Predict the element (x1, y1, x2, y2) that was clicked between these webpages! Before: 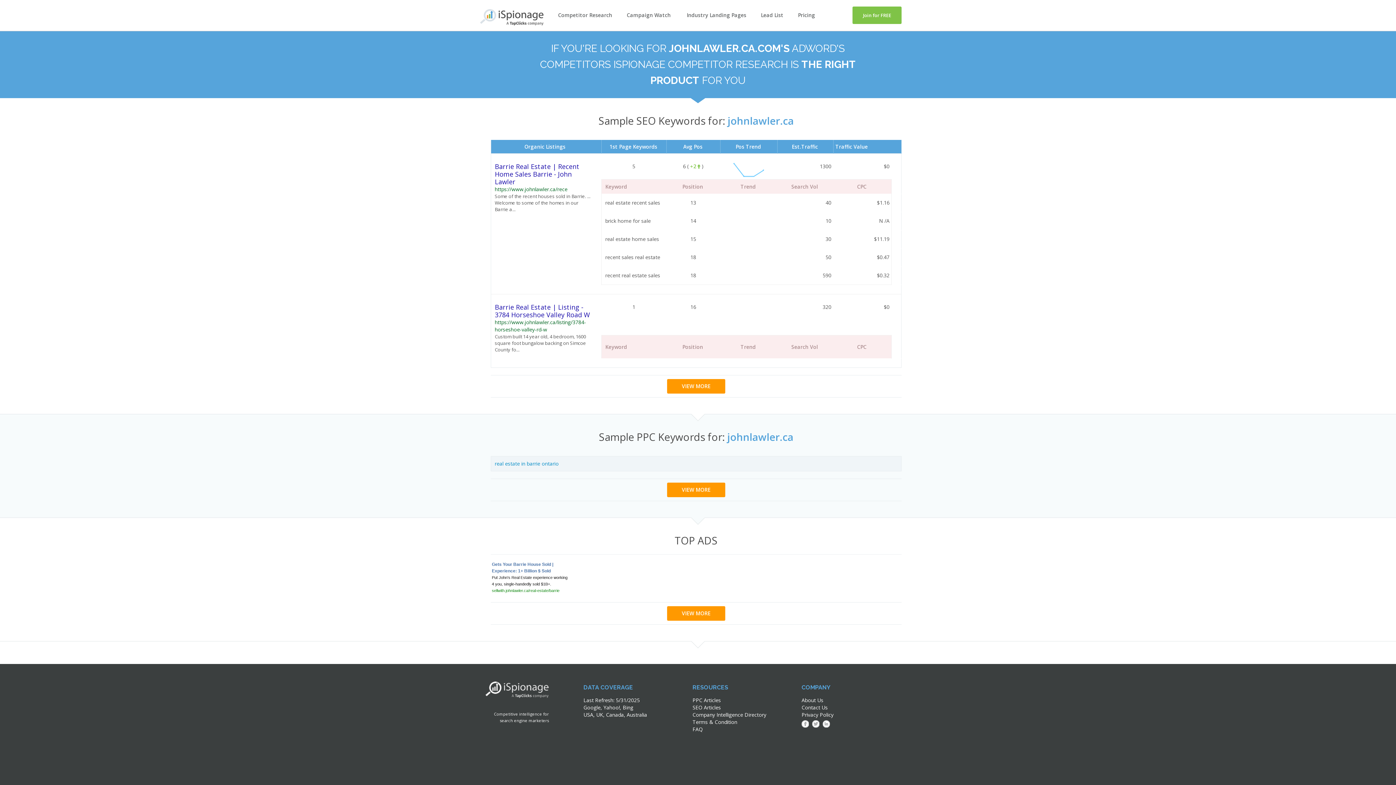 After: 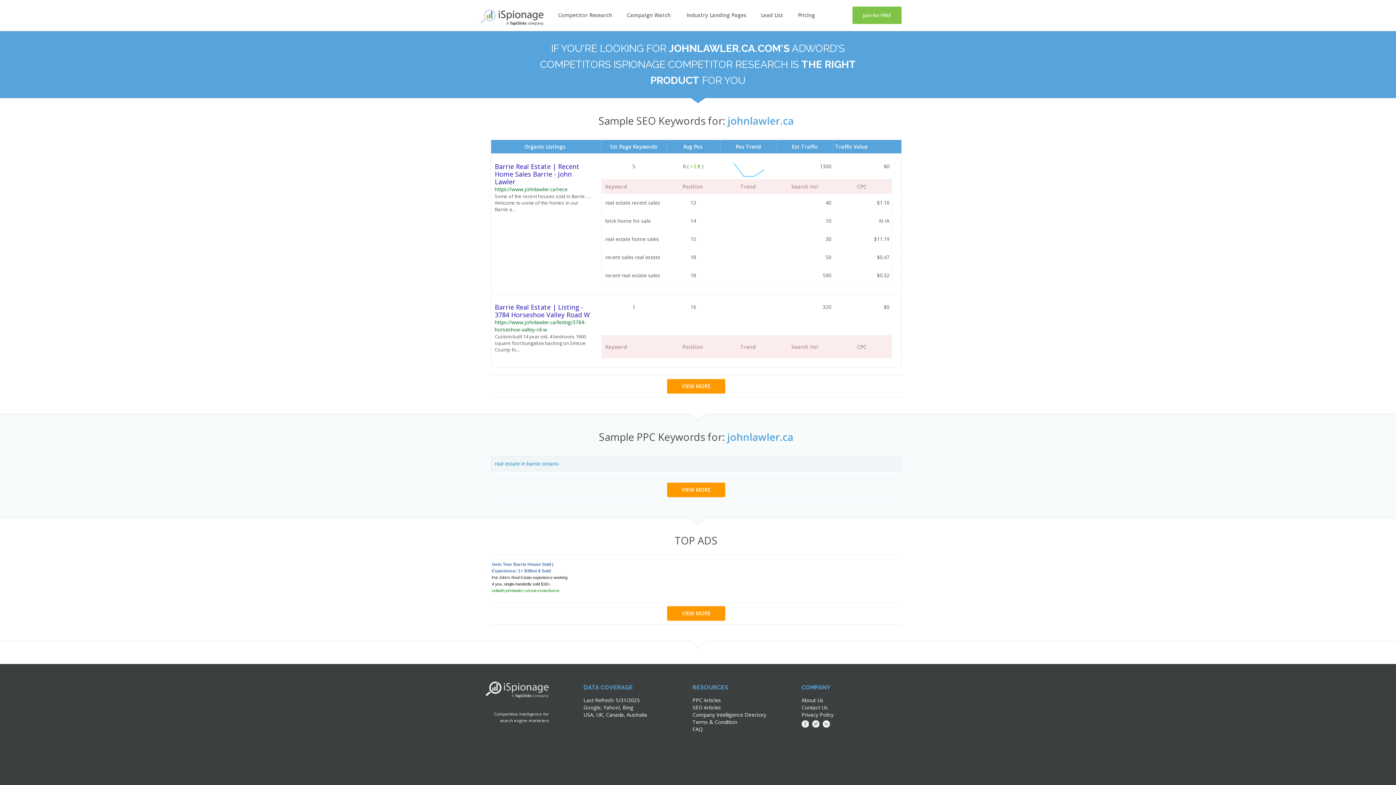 Action: bbox: (494, 162, 590, 192) label: Barrie Real Estate | Recent Home Sales Barrie - John Lawler
https://www.johnlawler.ca/rece